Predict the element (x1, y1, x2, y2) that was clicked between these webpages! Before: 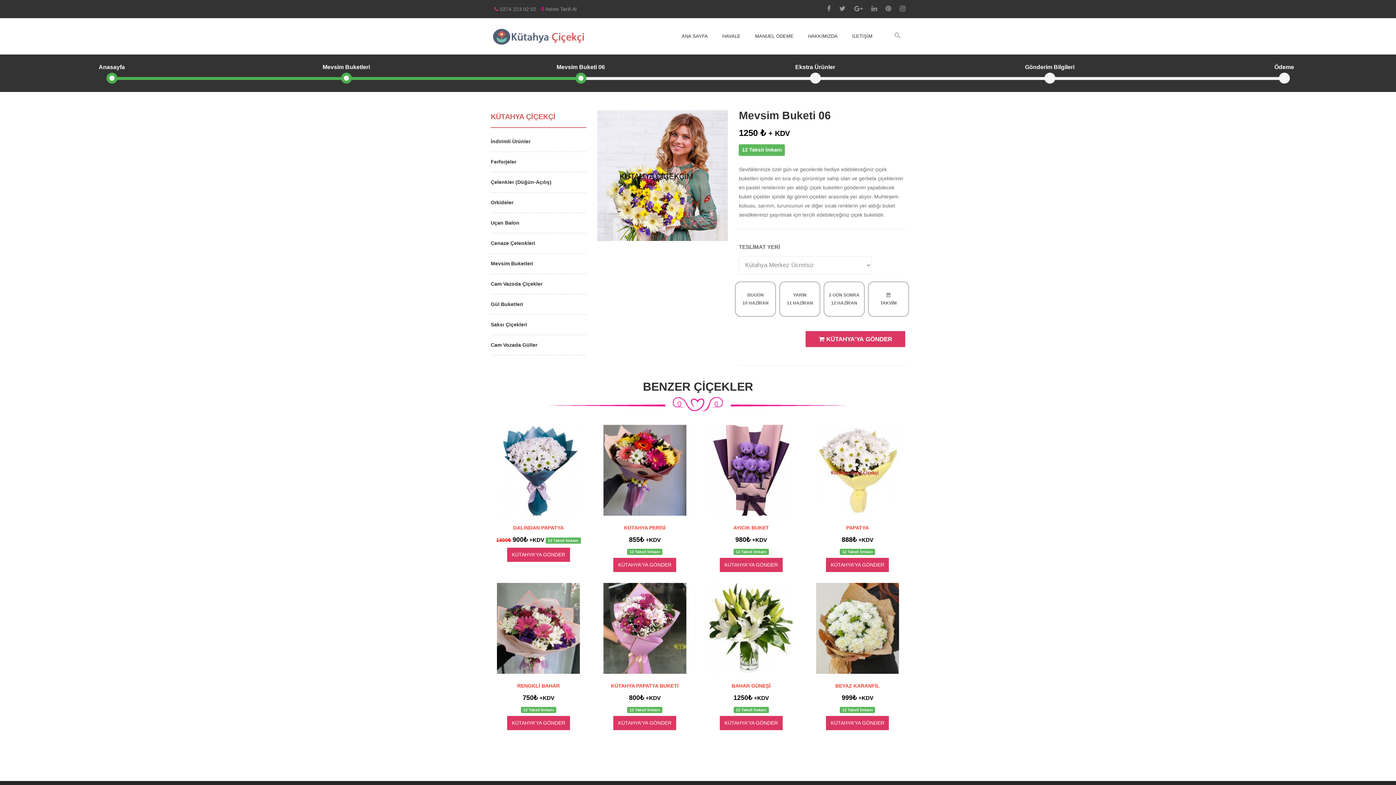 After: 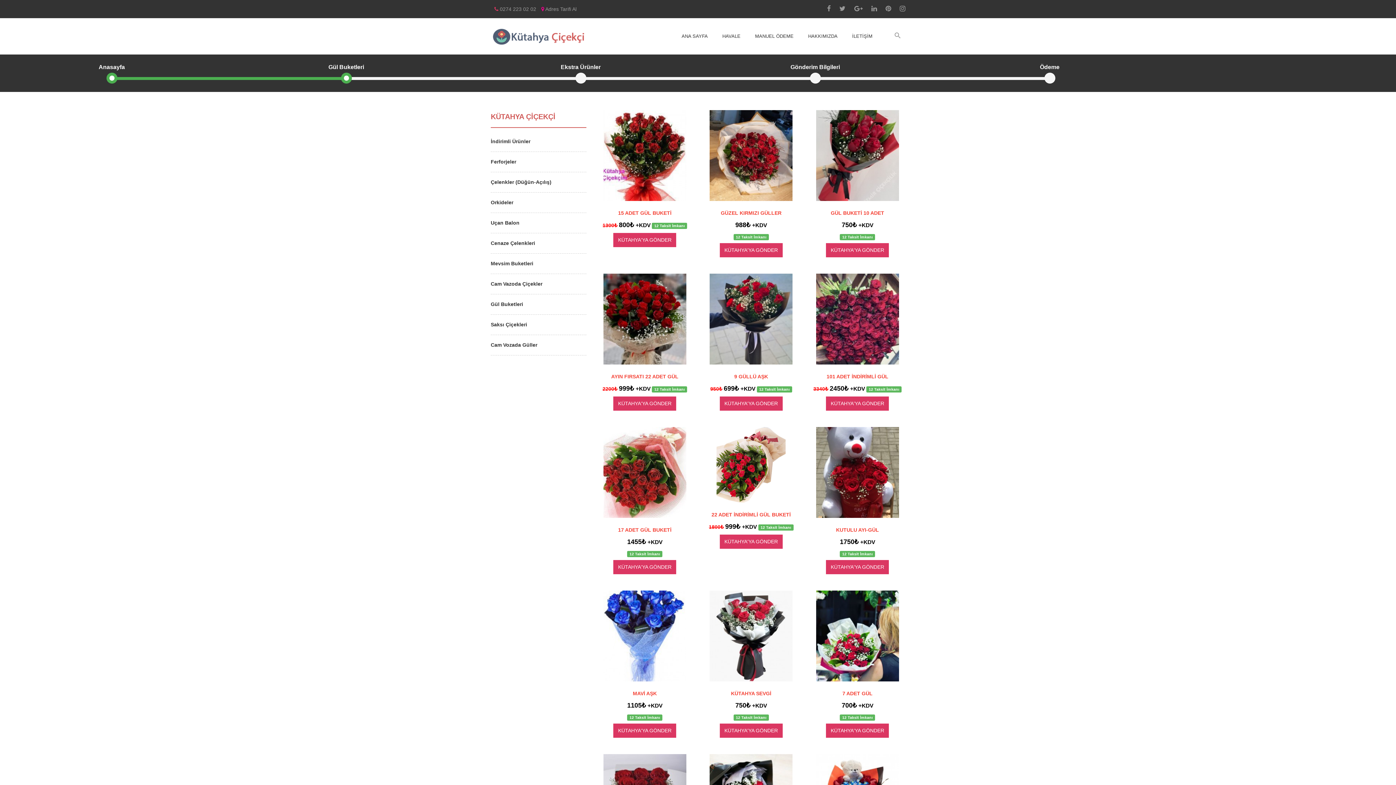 Action: bbox: (490, 294, 586, 314) label: Gül Buketleri